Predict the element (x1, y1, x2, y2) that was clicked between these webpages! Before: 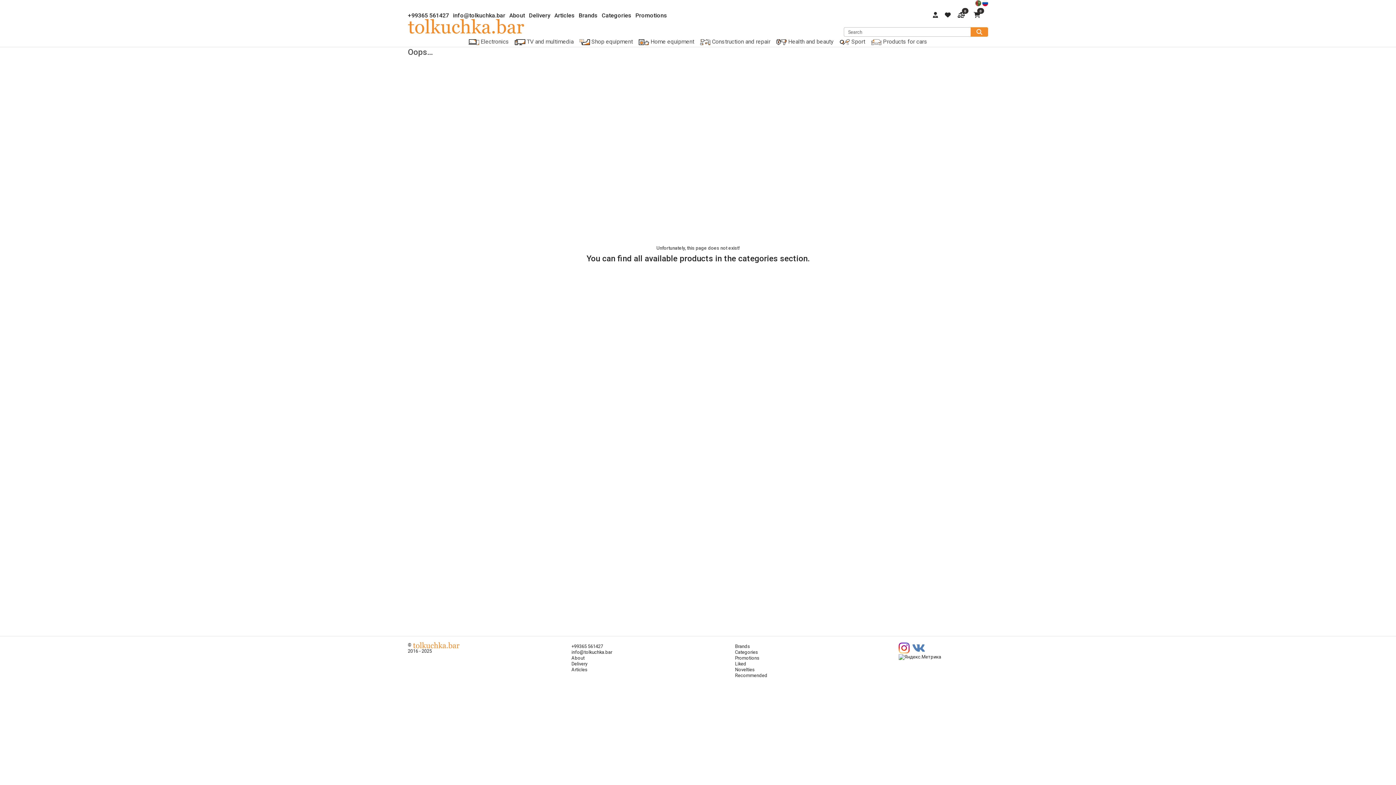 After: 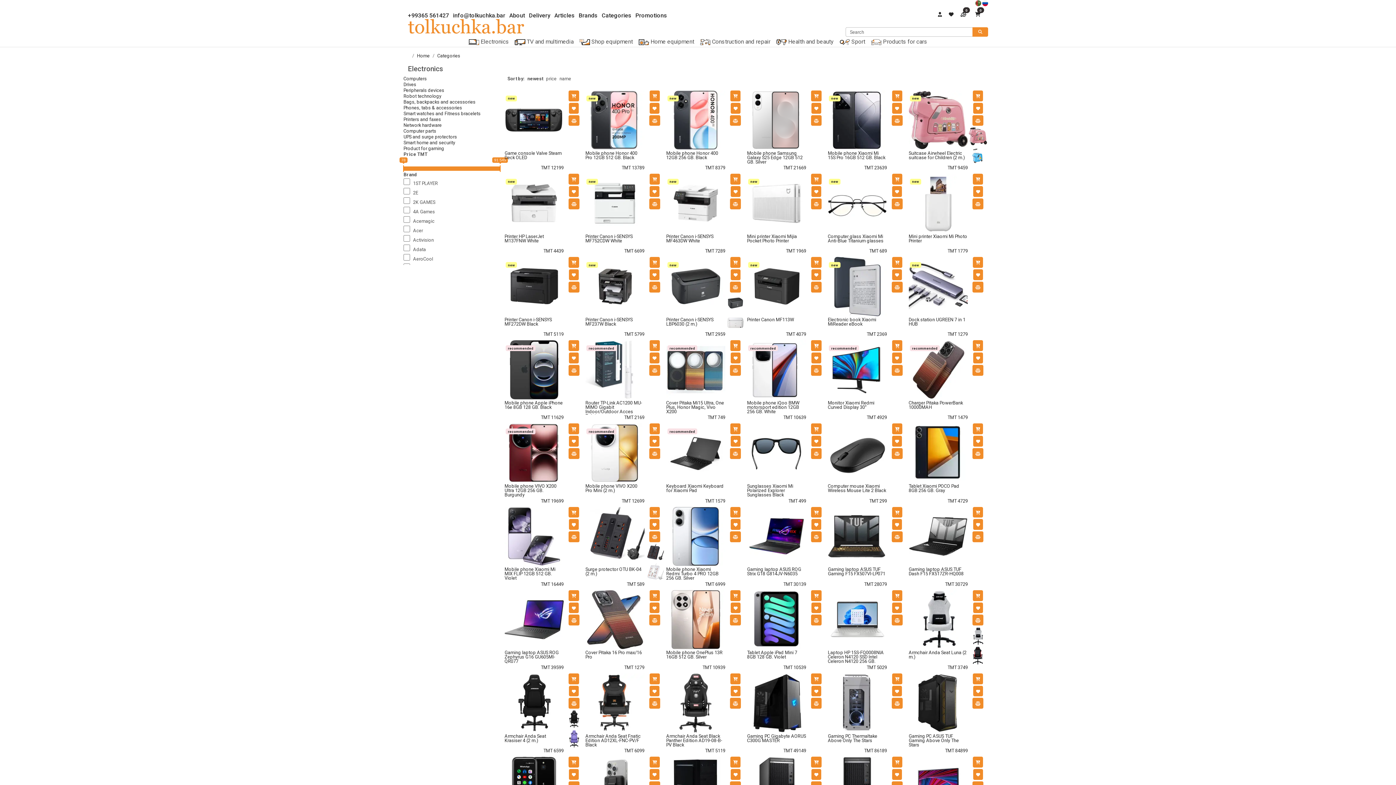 Action: bbox: (465, 38, 512, 45) label:  Electronics